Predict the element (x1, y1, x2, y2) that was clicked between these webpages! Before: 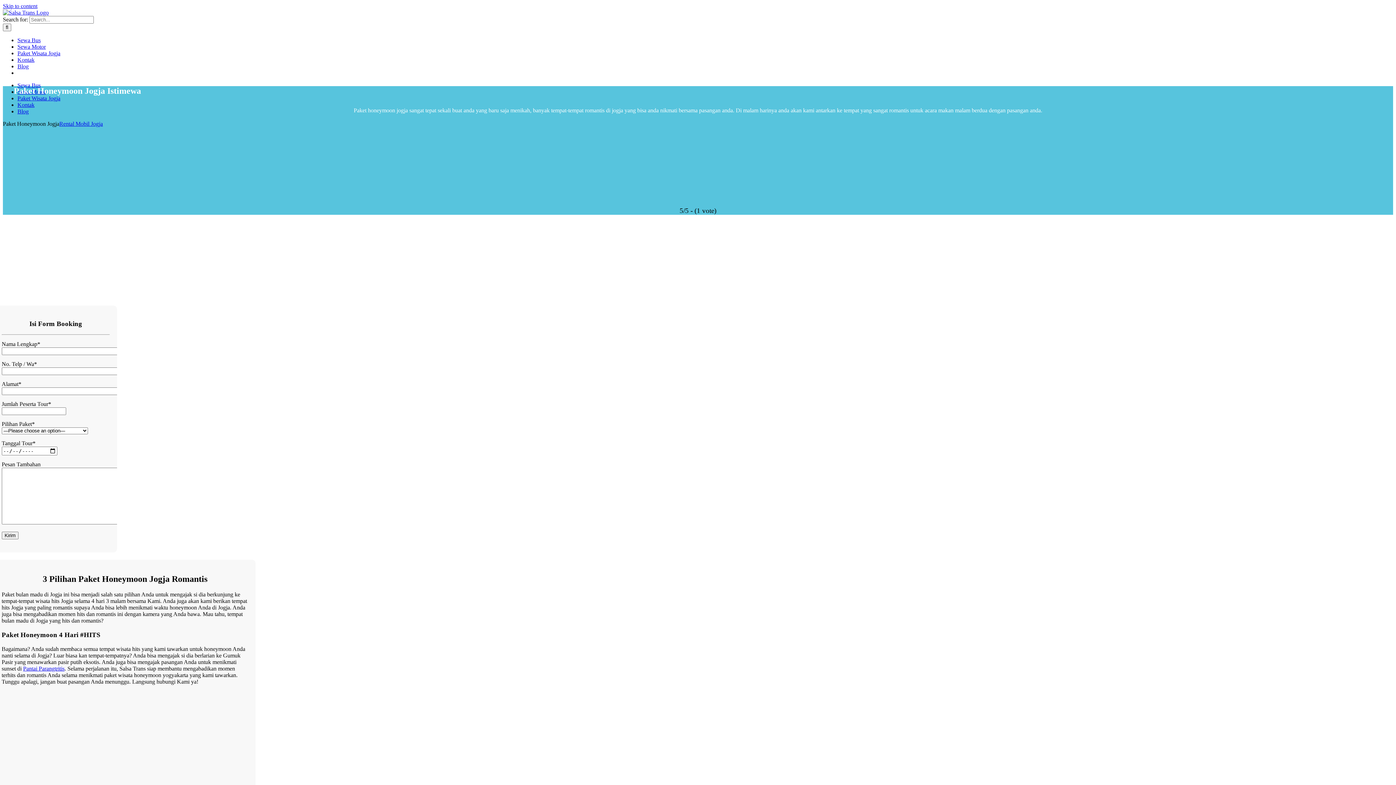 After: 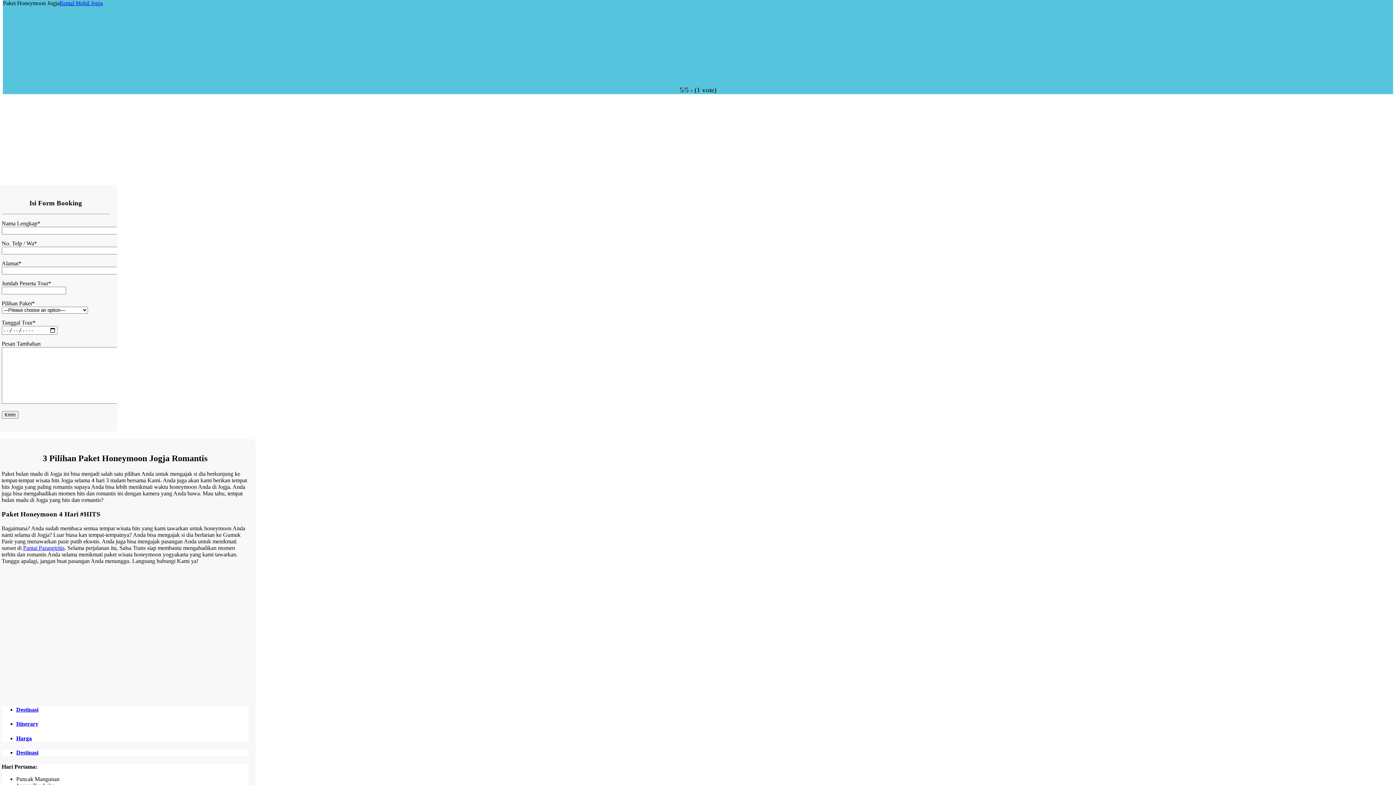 Action: bbox: (2, 2, 37, 9) label: Skip to content